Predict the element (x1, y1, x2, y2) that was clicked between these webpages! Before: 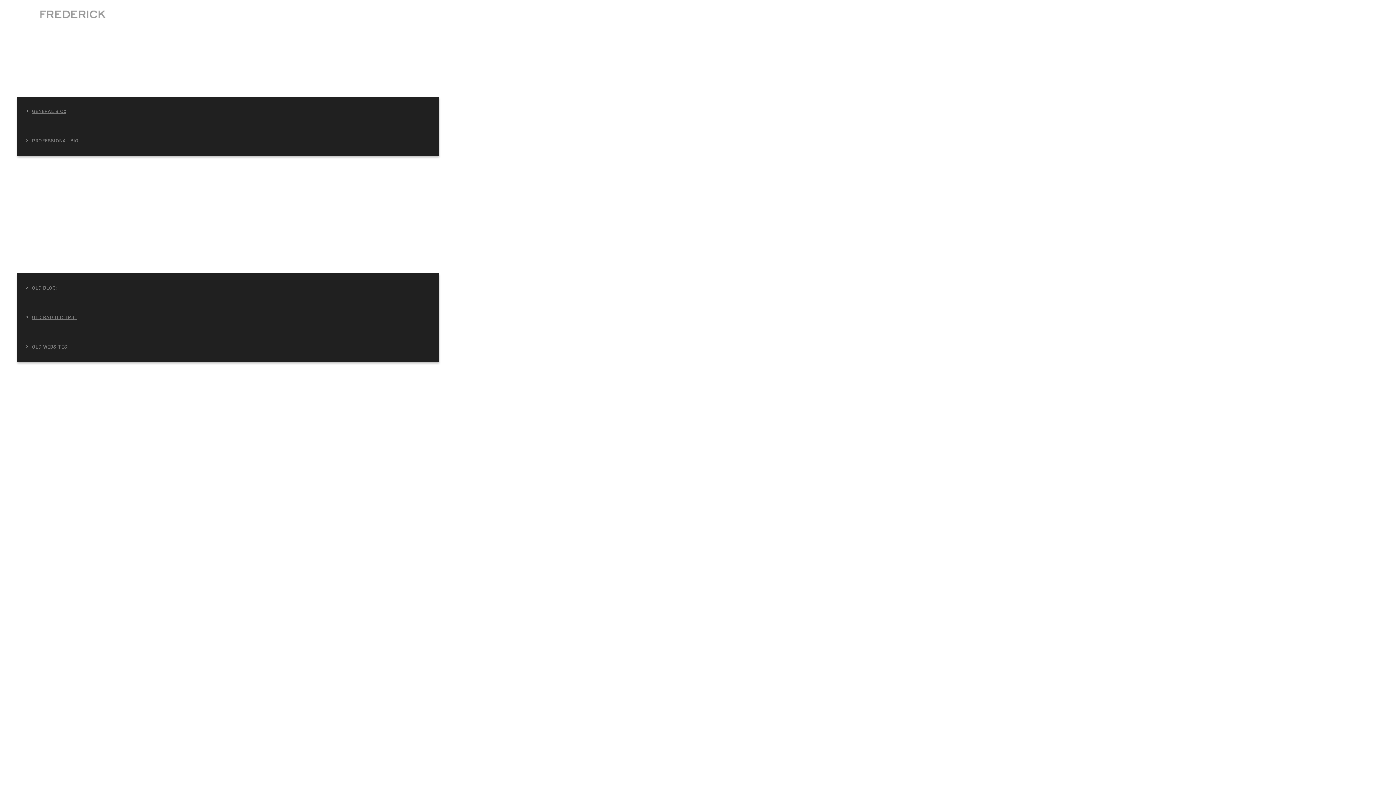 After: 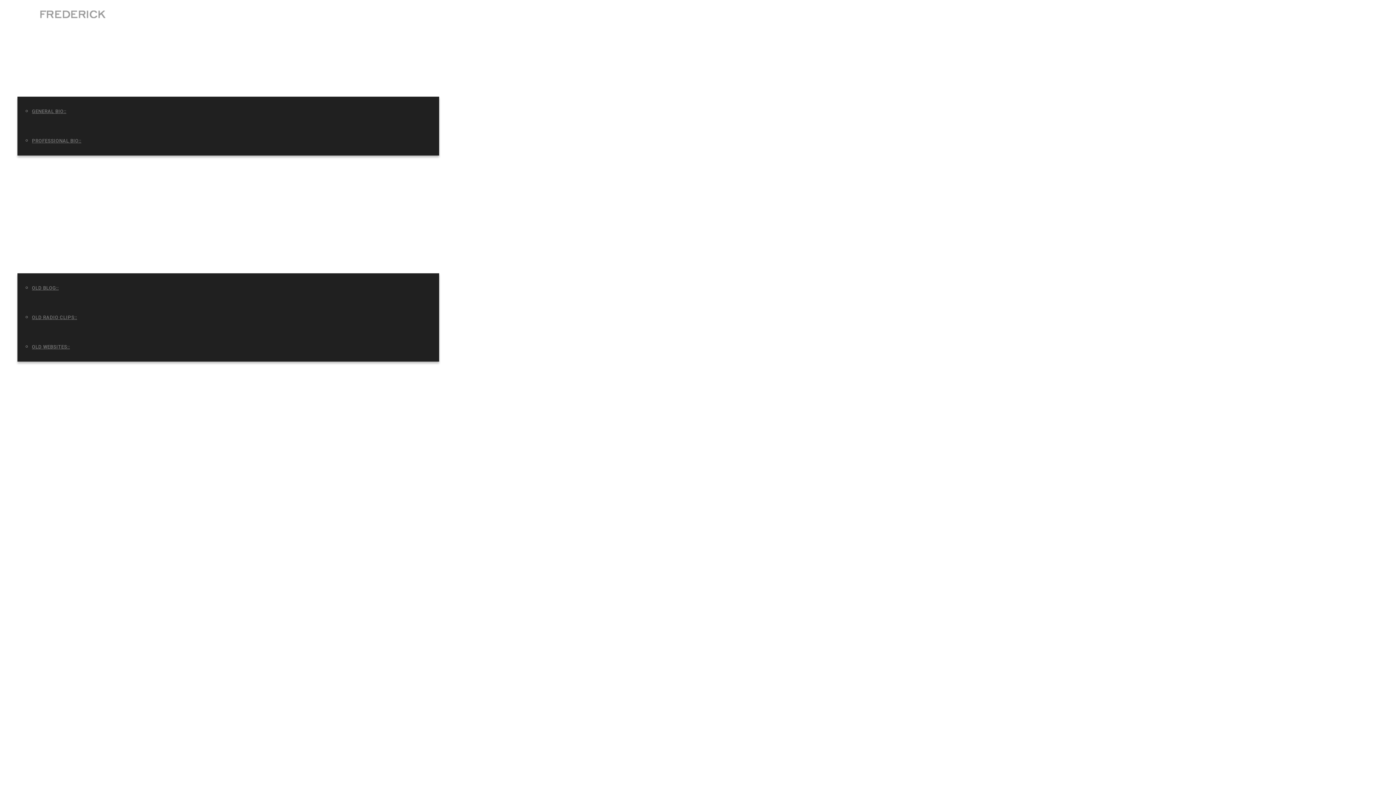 Action: label: General Bio bbox: (32, 503, 57, 508)